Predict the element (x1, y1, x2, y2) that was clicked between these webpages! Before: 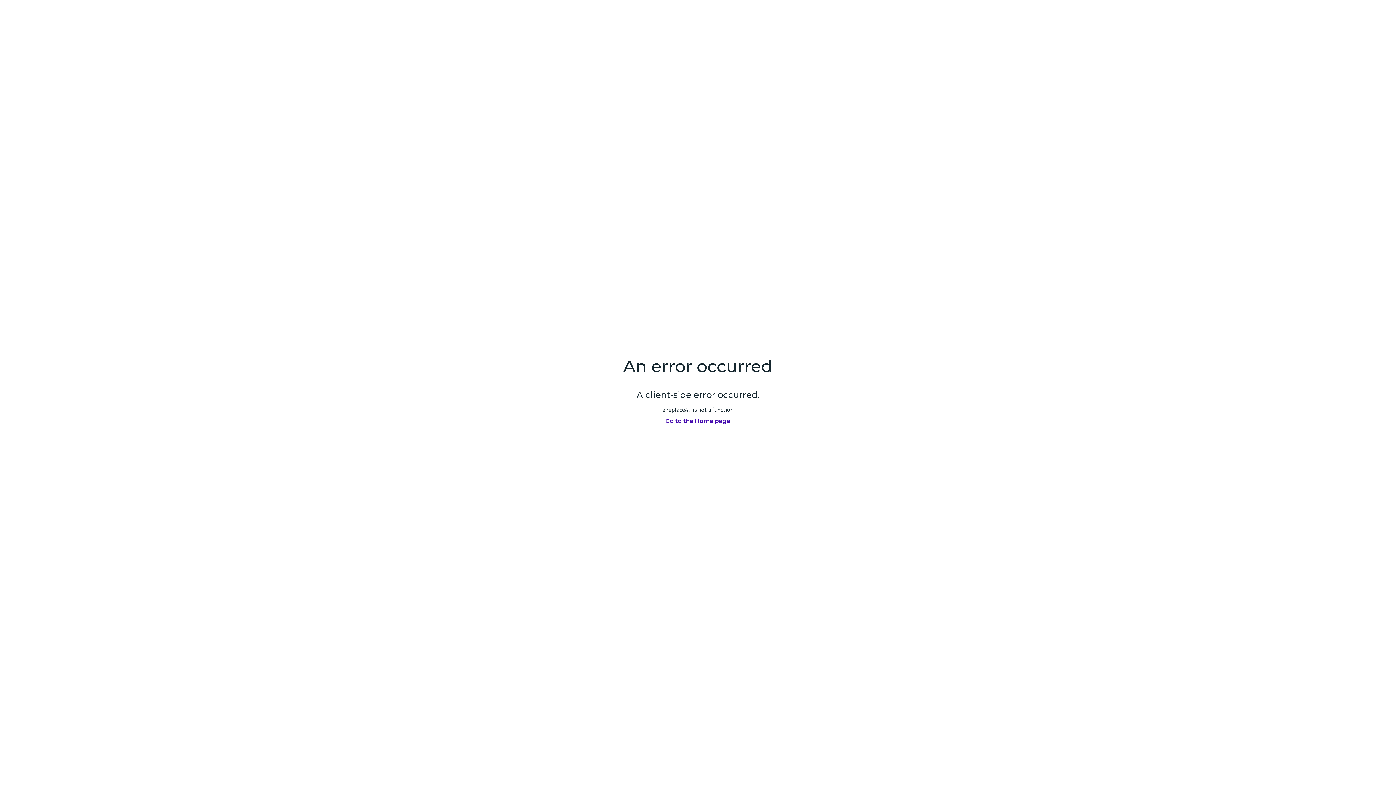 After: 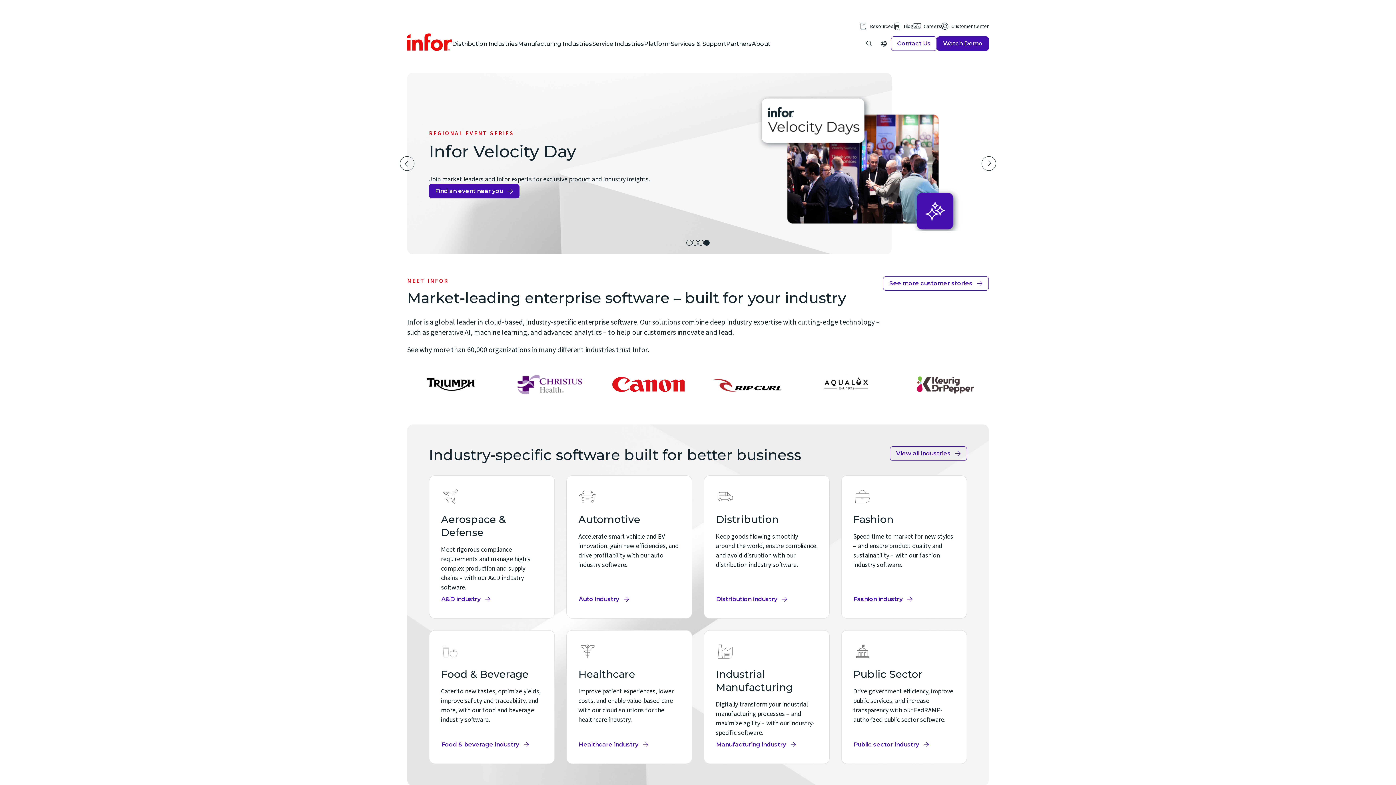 Action: bbox: (665, 414, 731, 428) label: Go to the Home page